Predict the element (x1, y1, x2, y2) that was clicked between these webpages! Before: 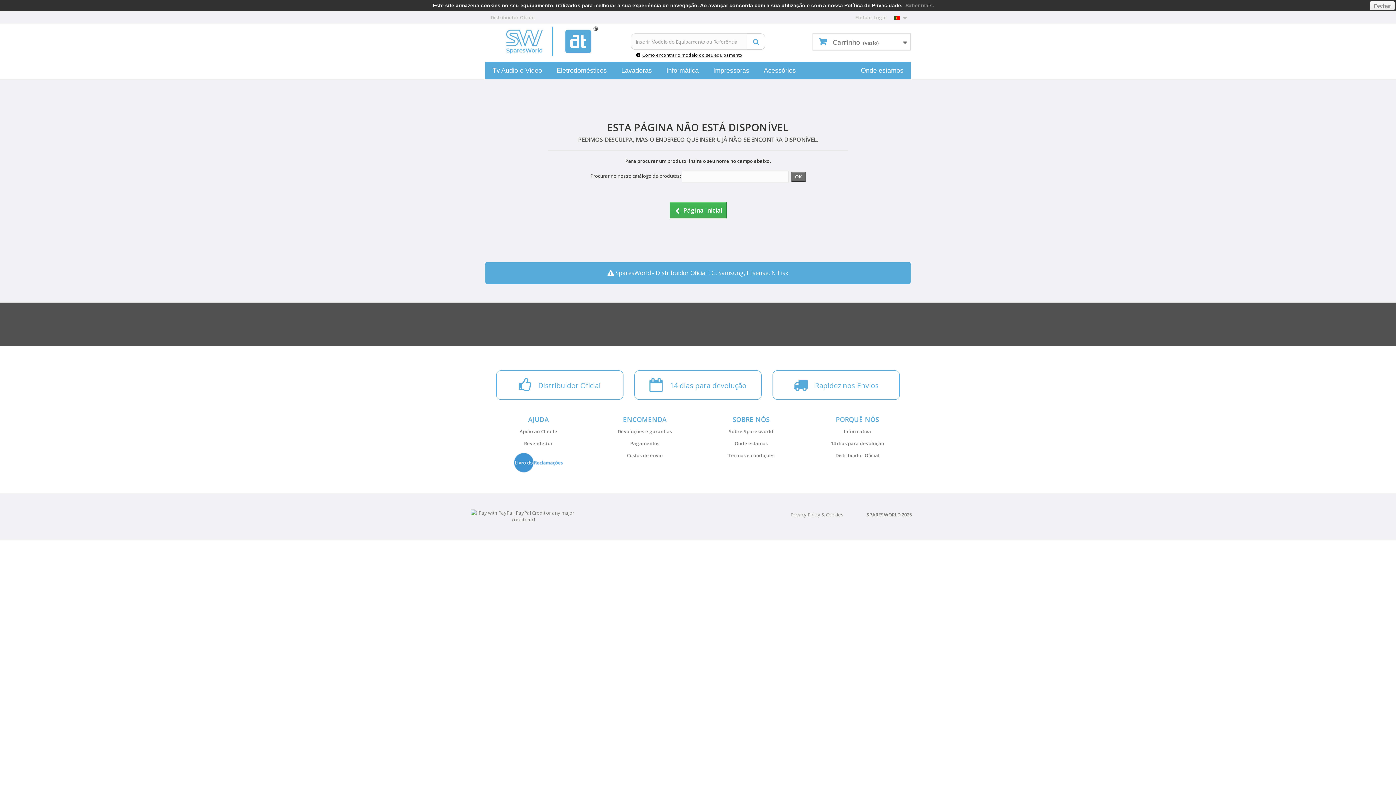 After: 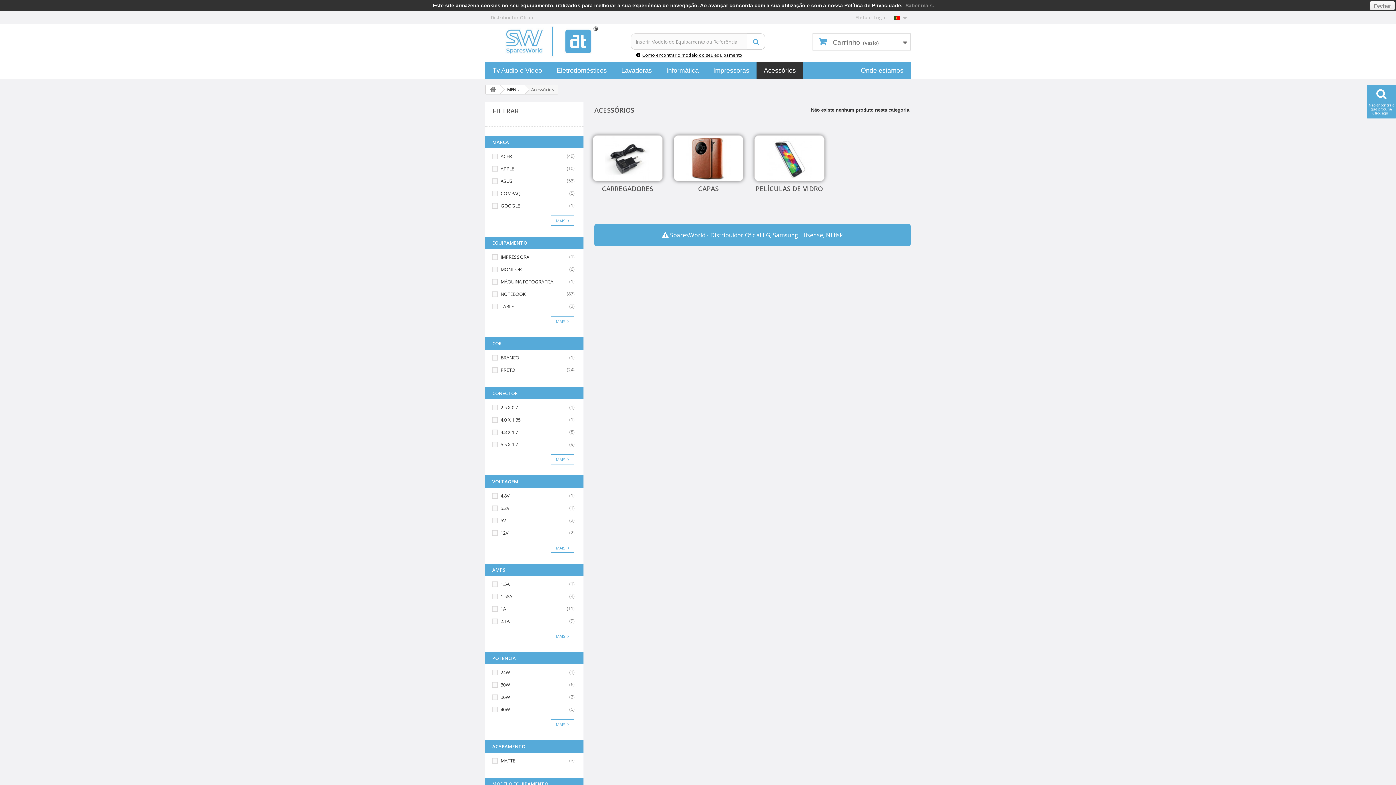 Action: label: Acessórios bbox: (756, 62, 803, 78)